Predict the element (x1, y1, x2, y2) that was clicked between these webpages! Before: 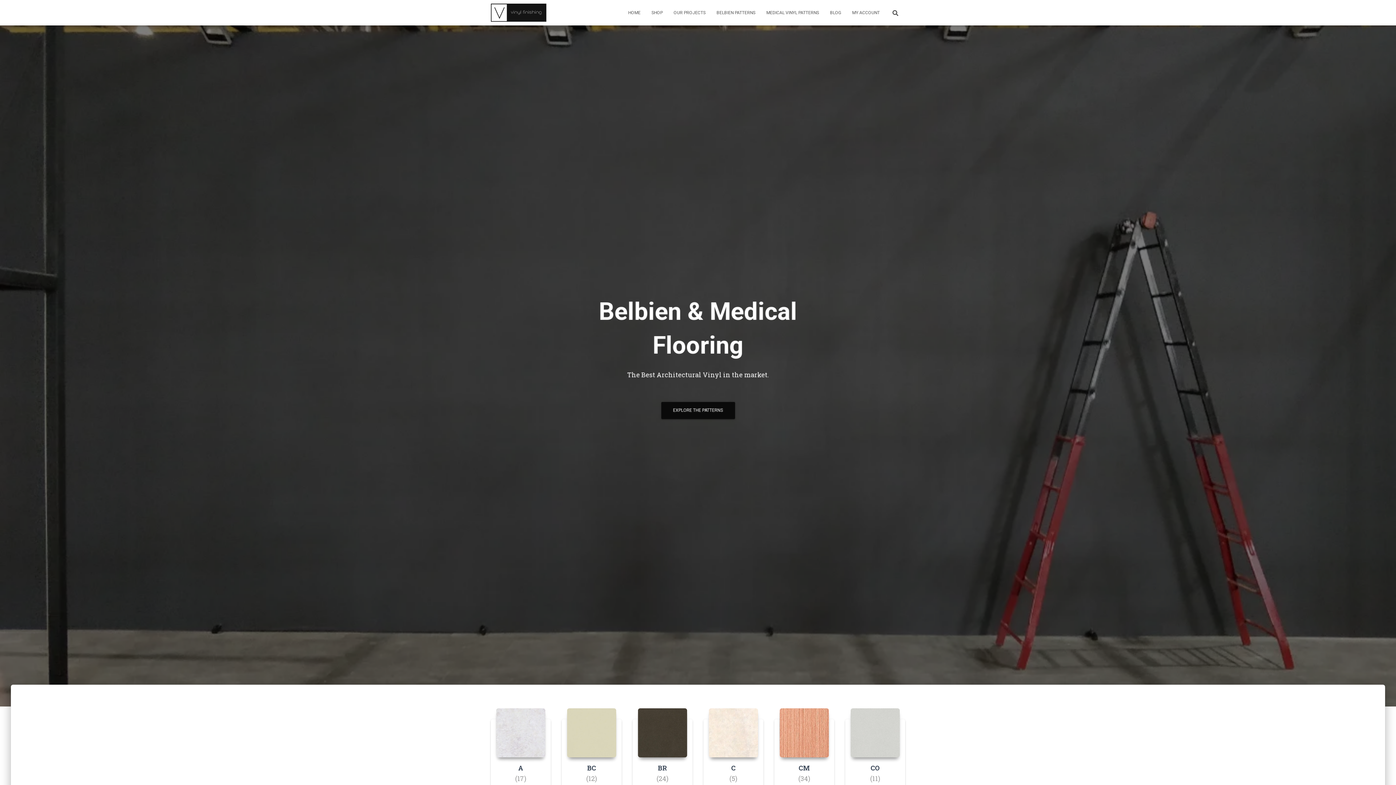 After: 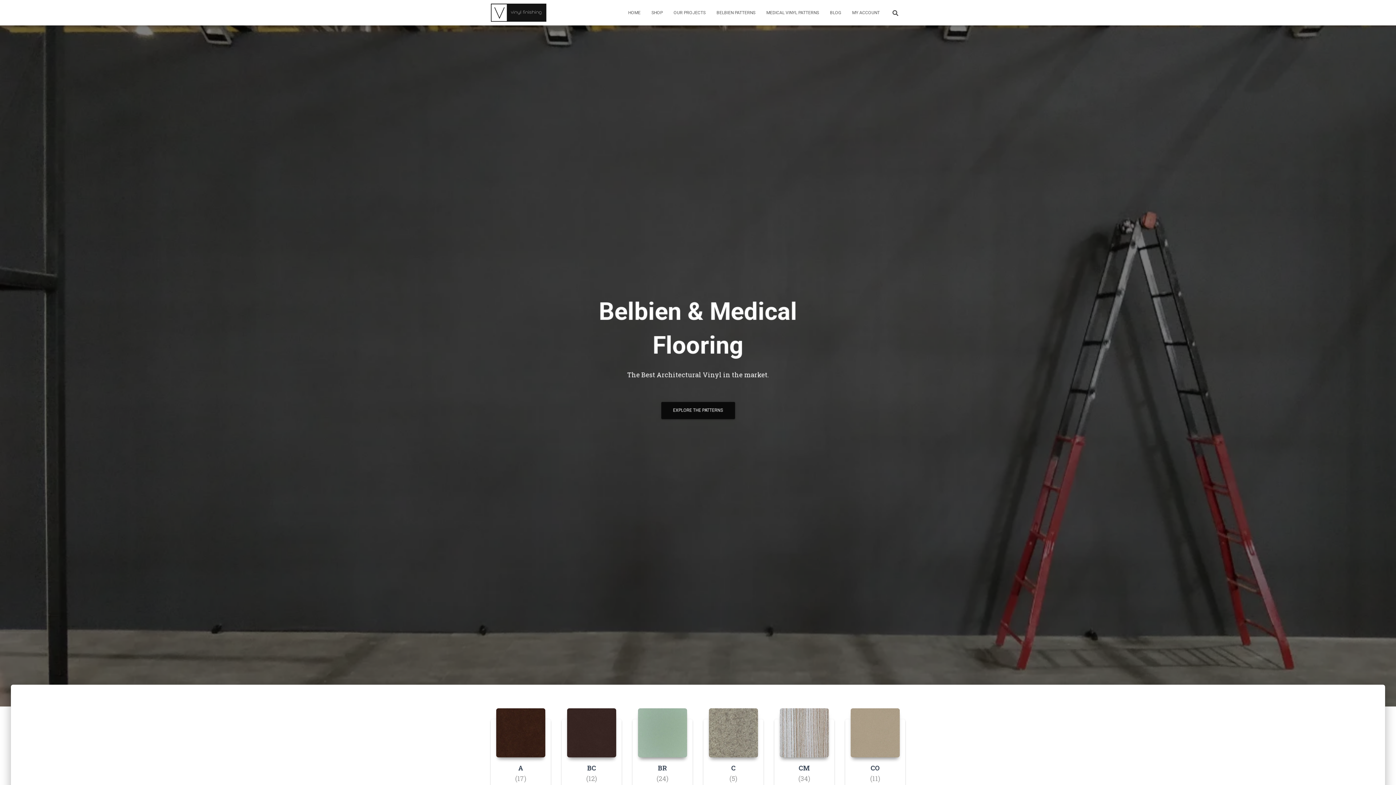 Action: bbox: (622, 3, 646, 21) label: HOME